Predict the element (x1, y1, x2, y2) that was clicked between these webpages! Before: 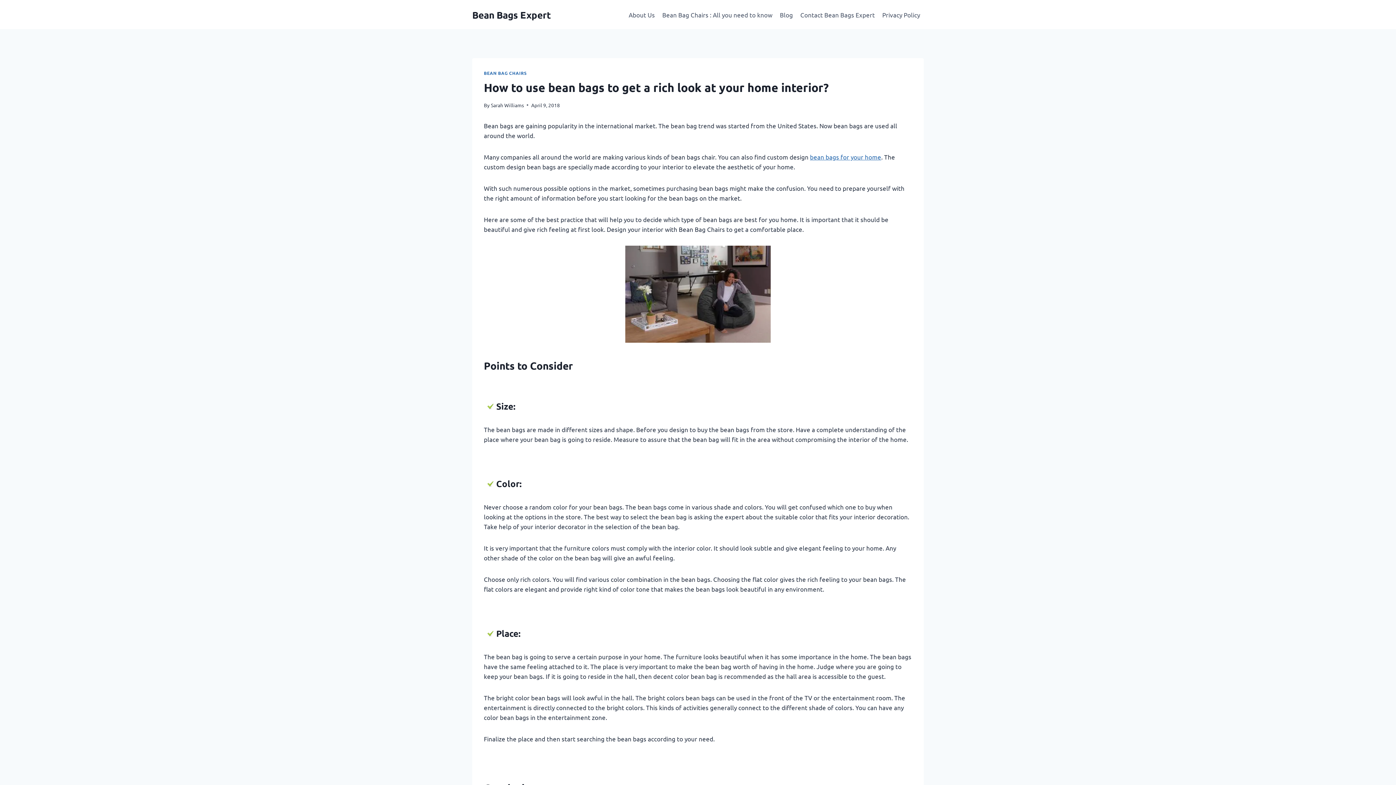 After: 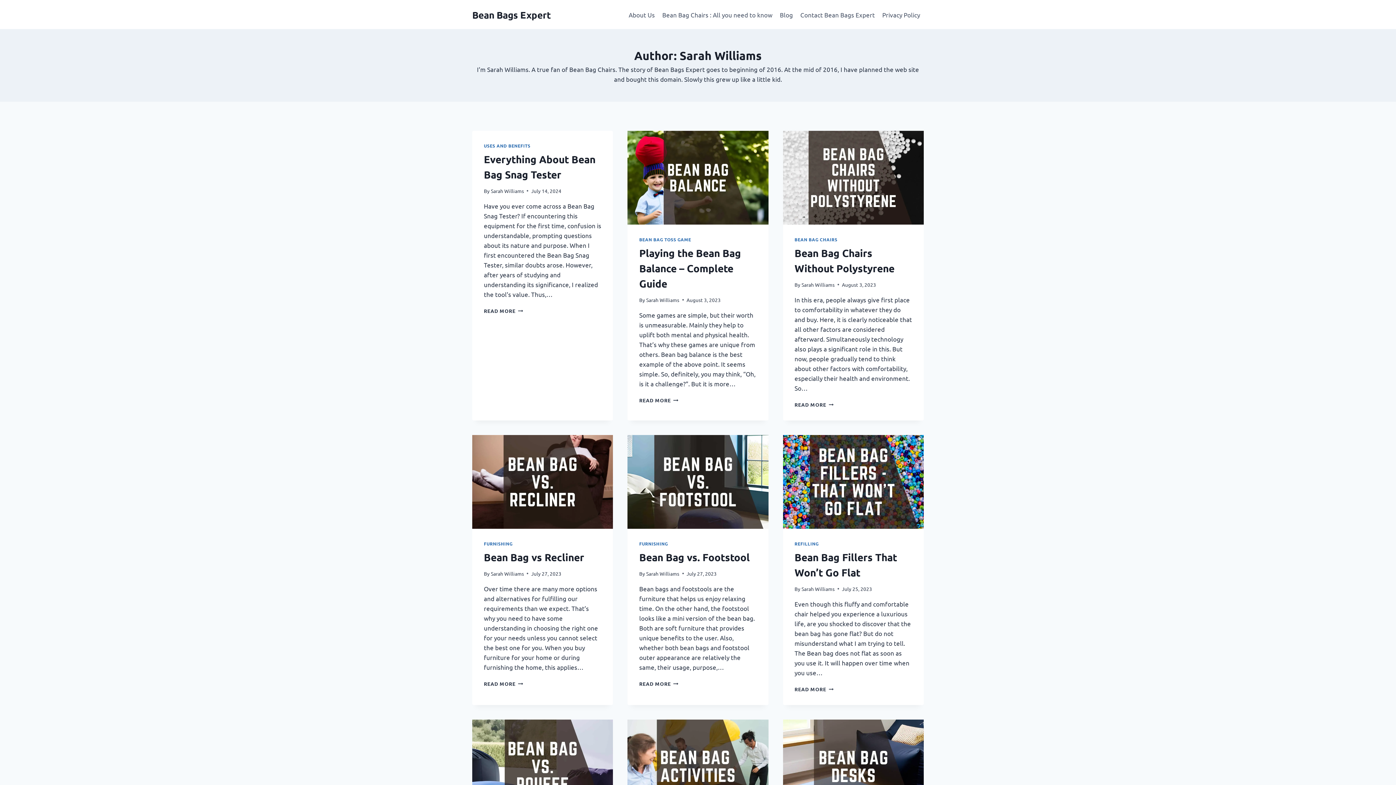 Action: bbox: (490, 101, 524, 108) label: Sarah Williams